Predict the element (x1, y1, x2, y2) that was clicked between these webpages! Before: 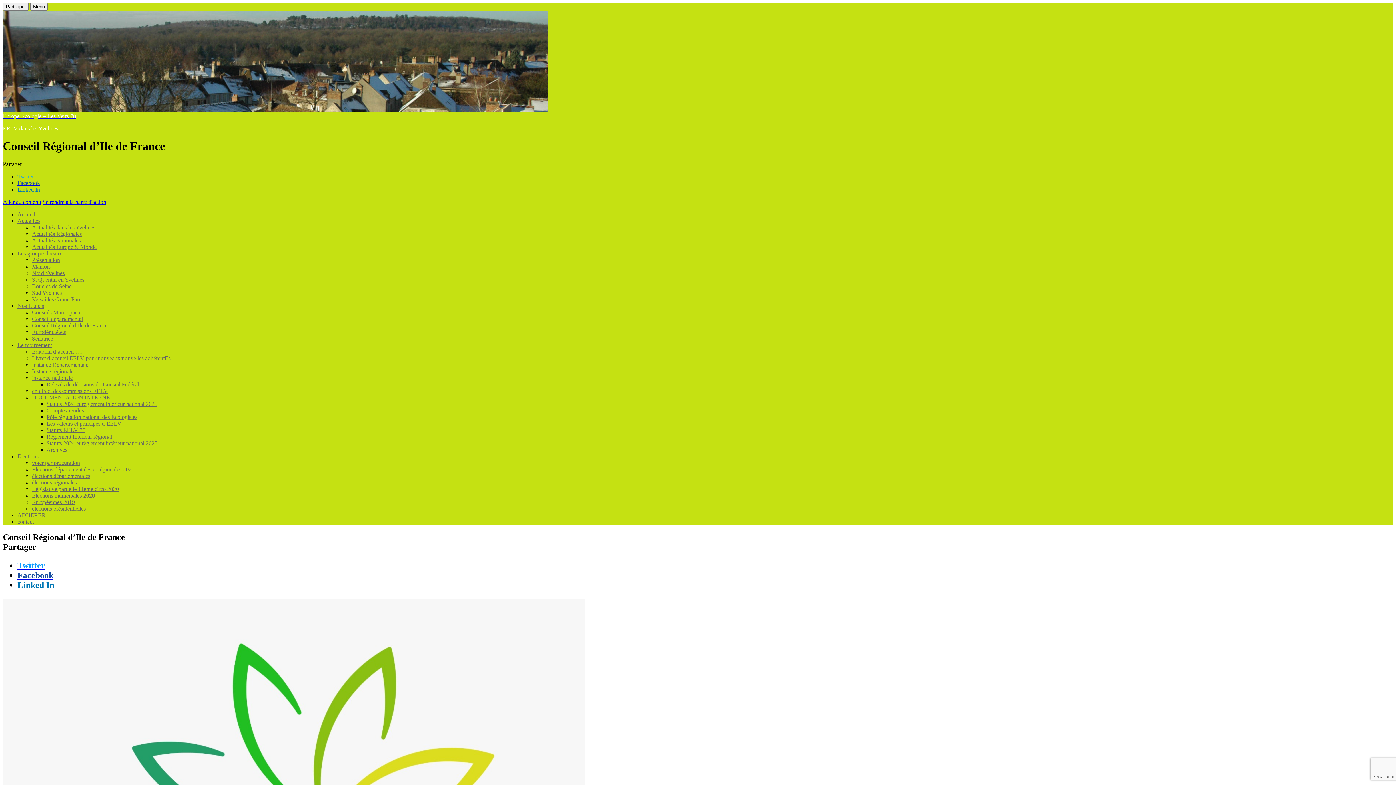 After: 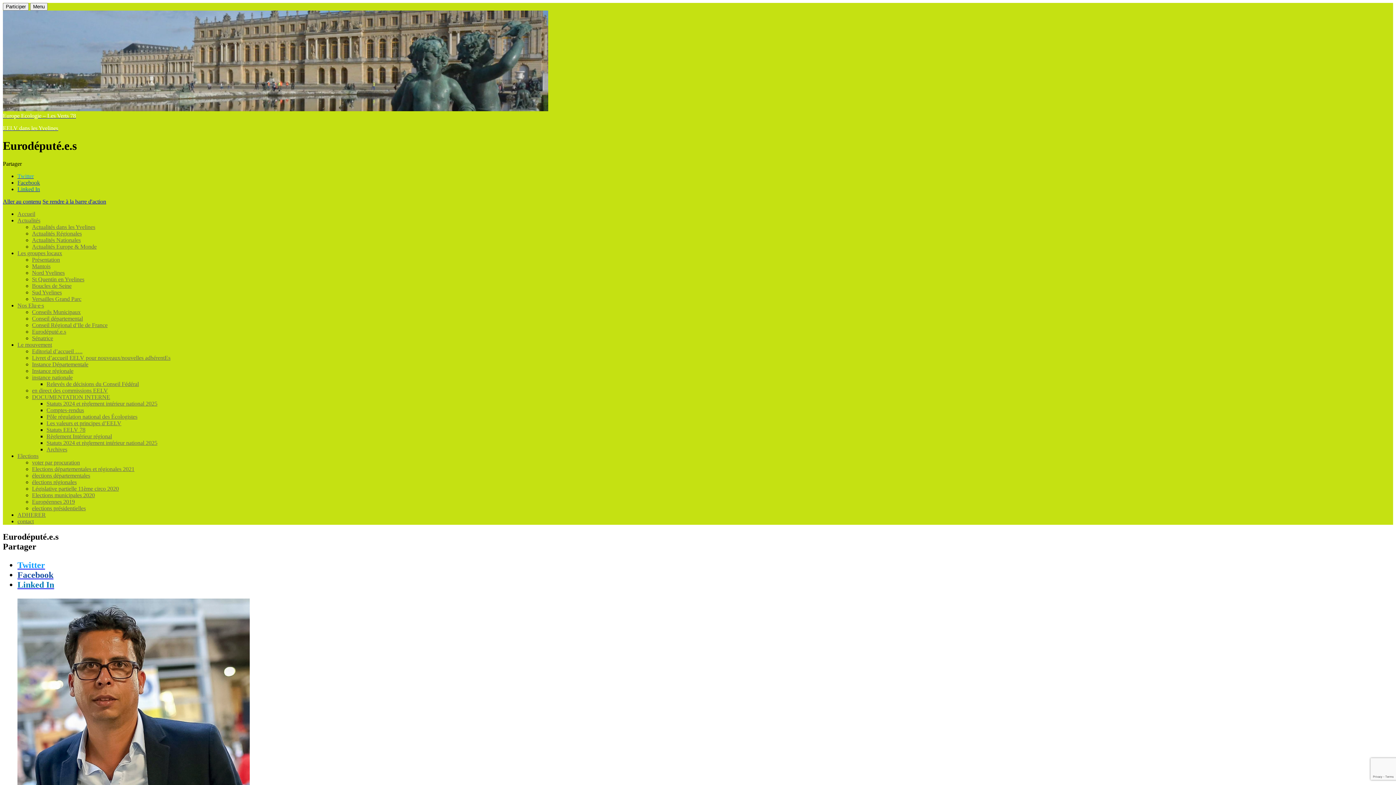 Action: label: Eurodéputé.e.s bbox: (32, 329, 66, 335)